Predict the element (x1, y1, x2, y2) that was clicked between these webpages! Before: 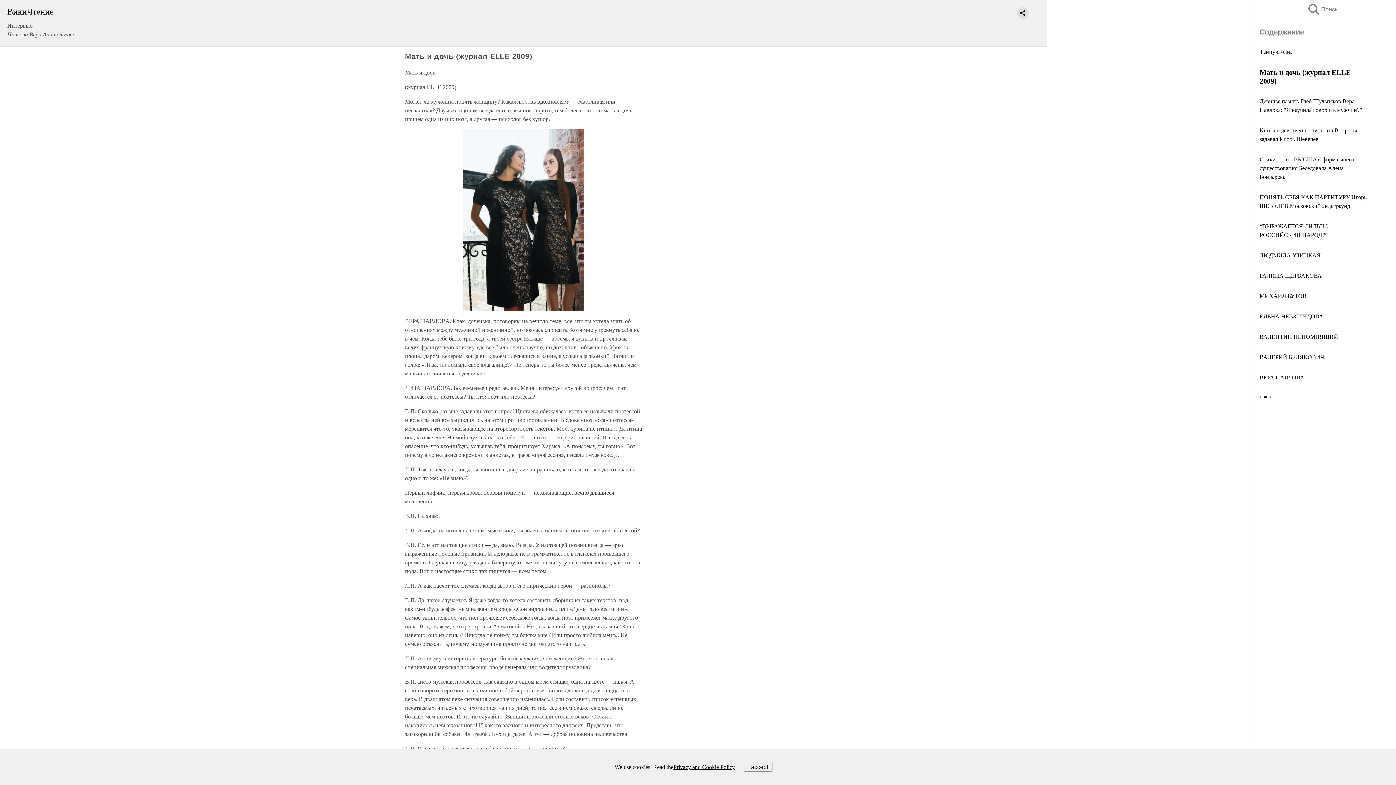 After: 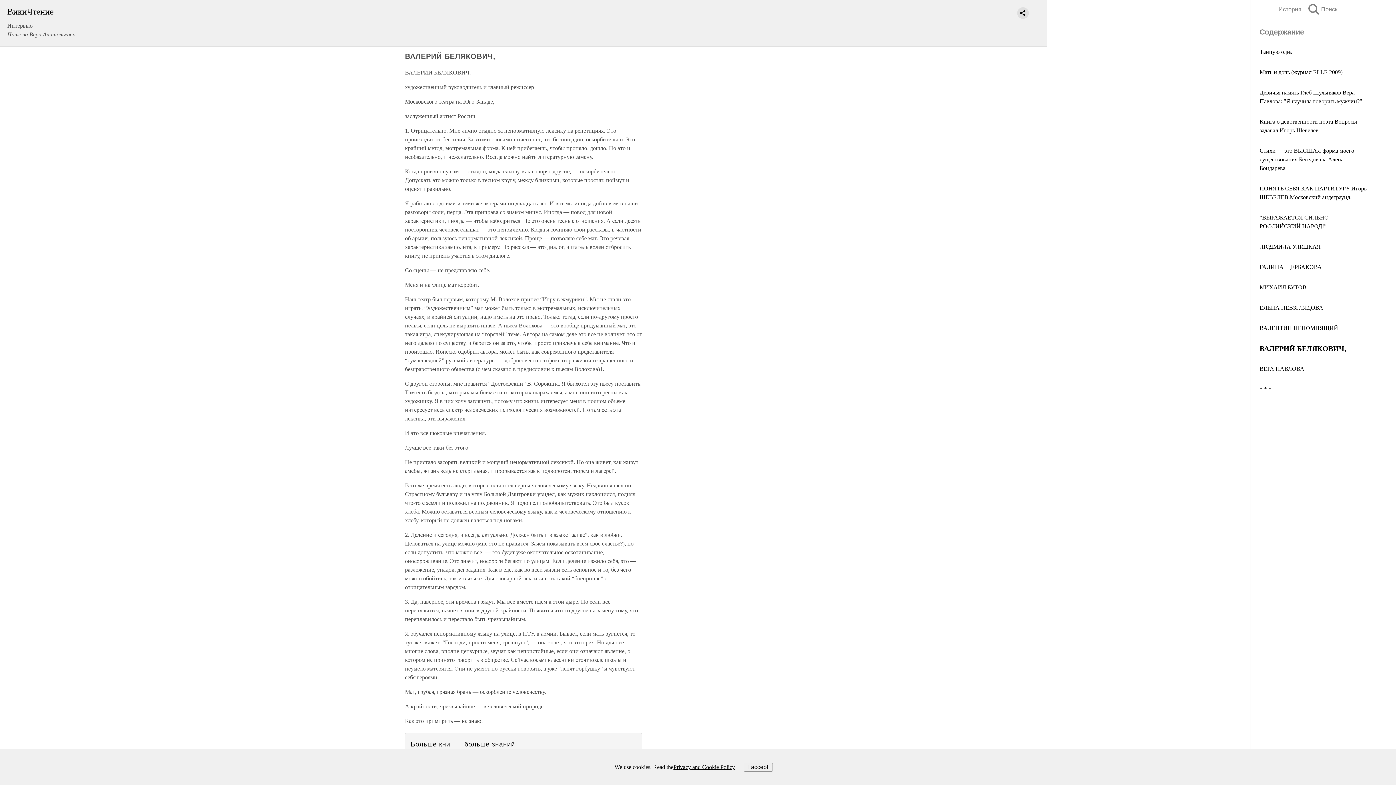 Action: bbox: (1260, 354, 1325, 360) label: ВАЛЕРИЙ БЕЛЯКОВИЧ,